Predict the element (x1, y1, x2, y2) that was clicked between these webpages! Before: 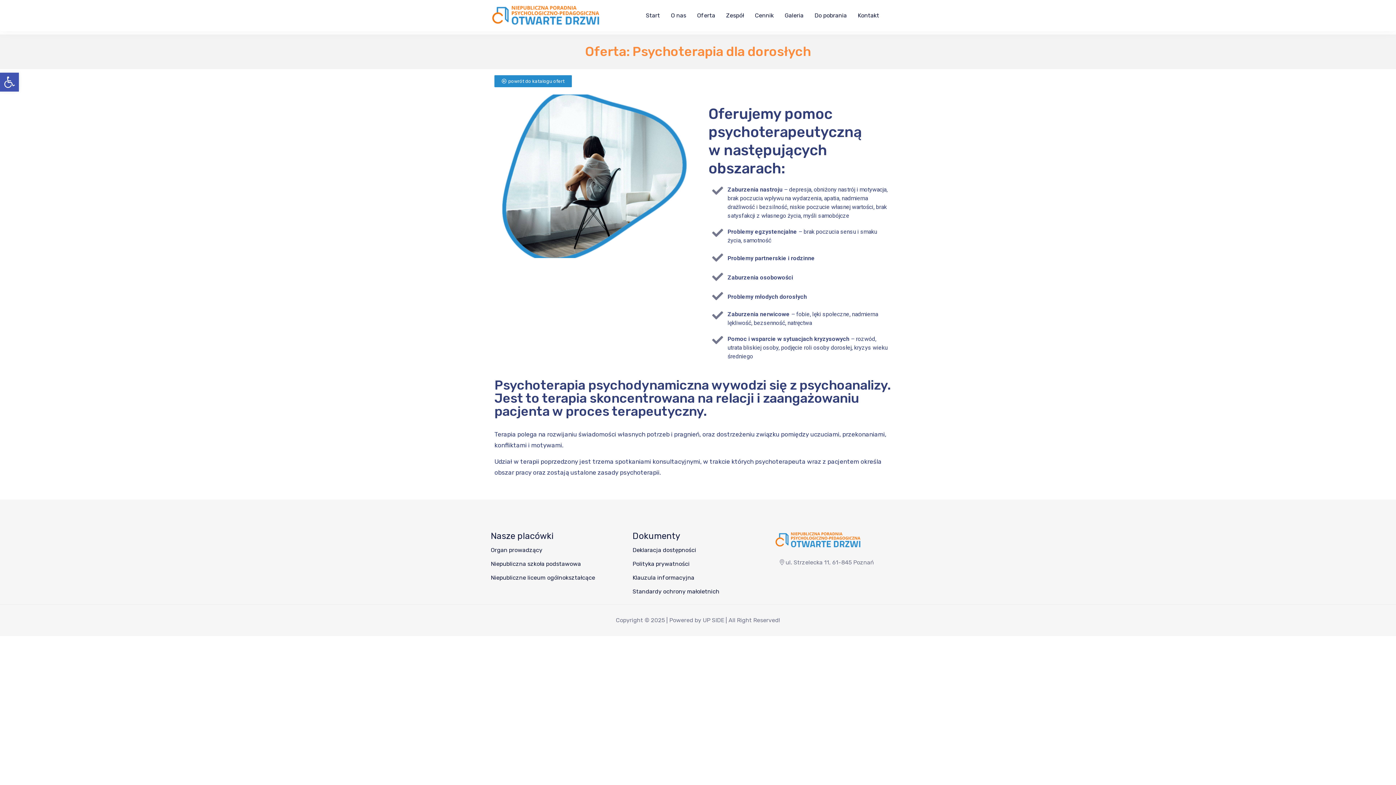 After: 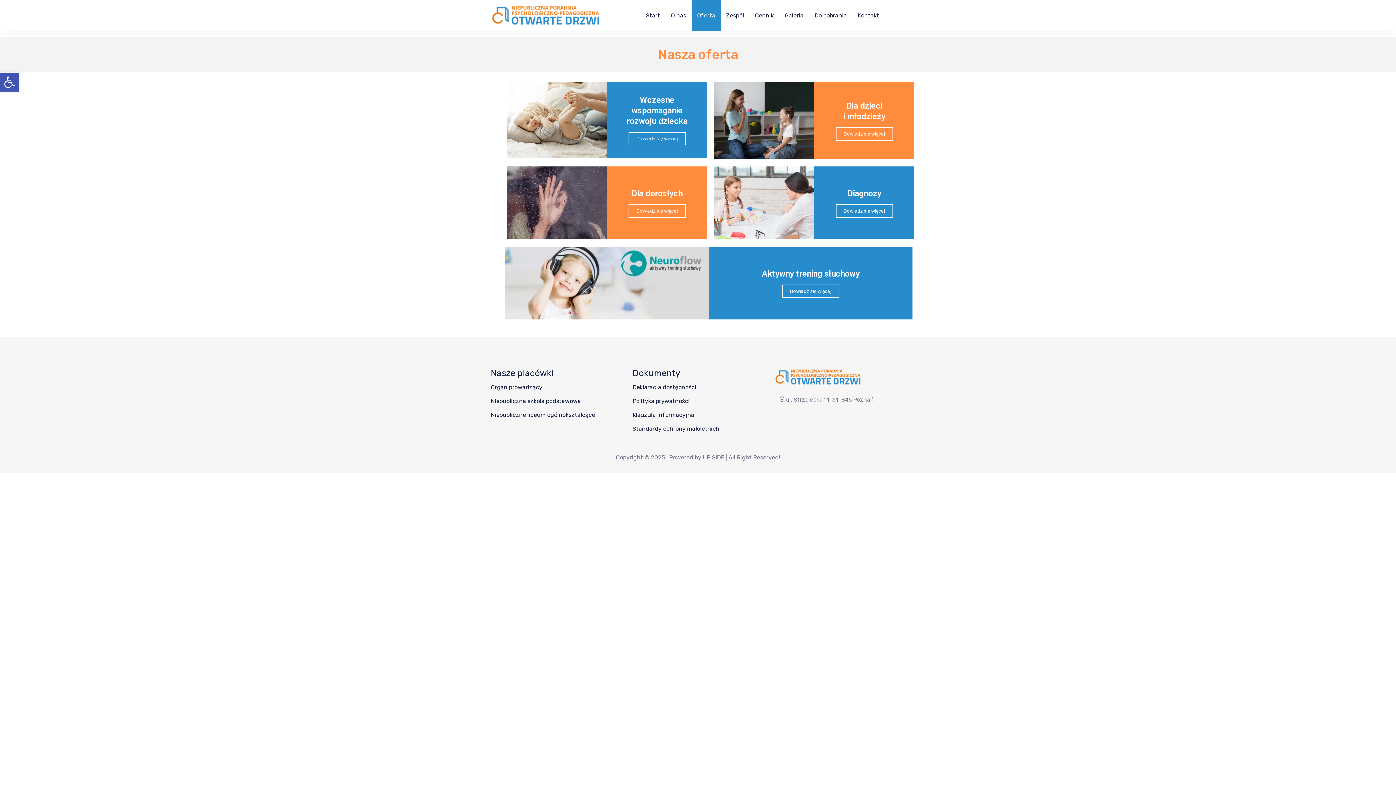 Action: bbox: (691, 0, 720, 31) label: Oferta